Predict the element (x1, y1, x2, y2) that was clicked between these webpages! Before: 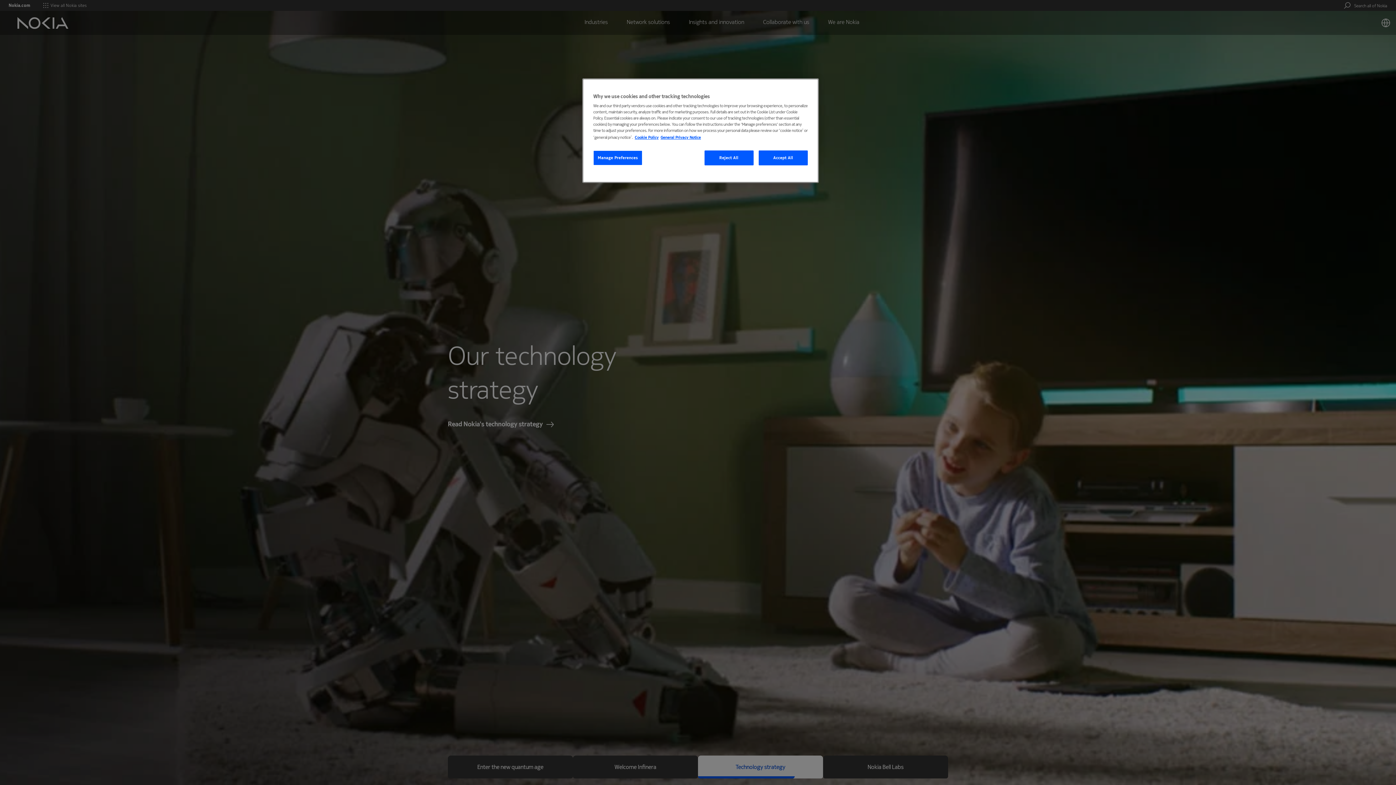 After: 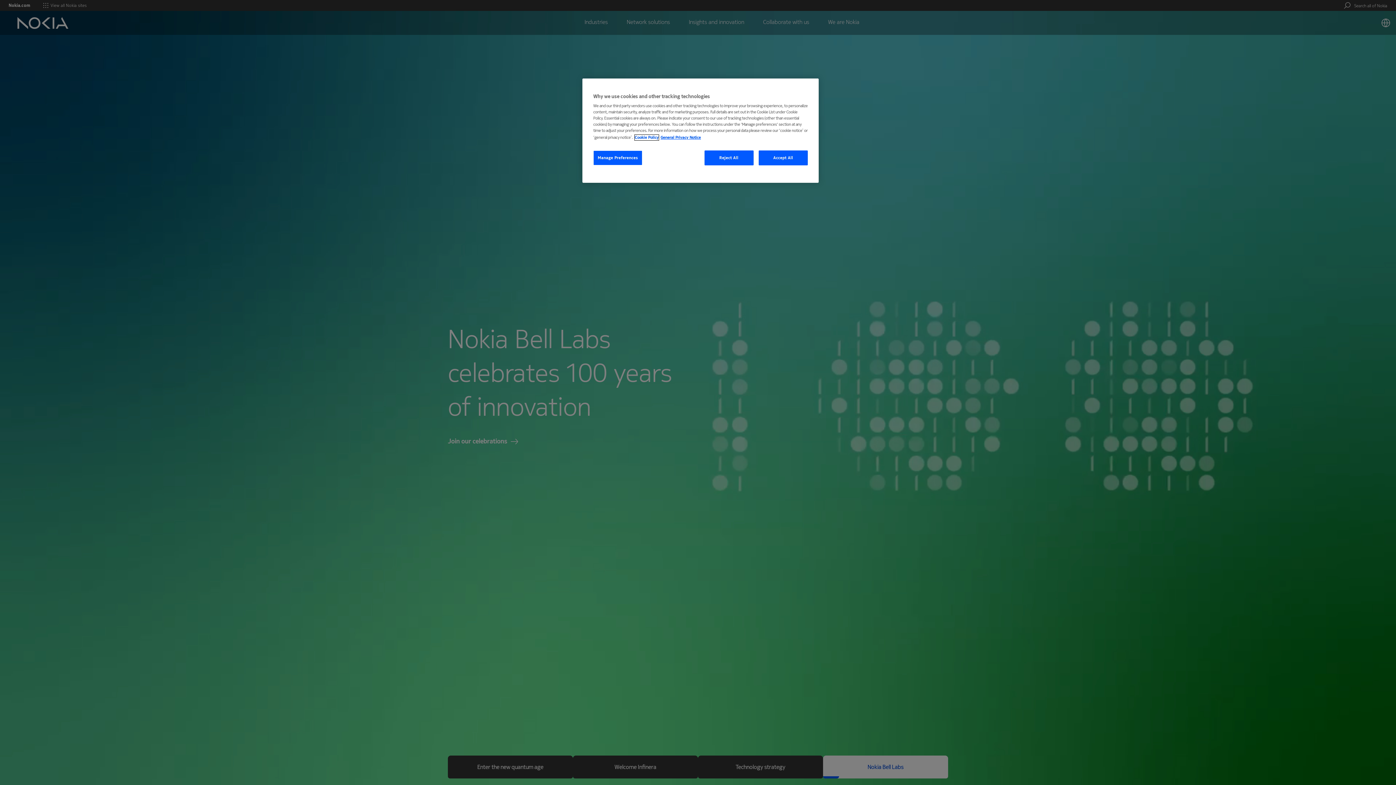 Action: label: More information about your privacy, opens in a new tab bbox: (634, 134, 658, 140)